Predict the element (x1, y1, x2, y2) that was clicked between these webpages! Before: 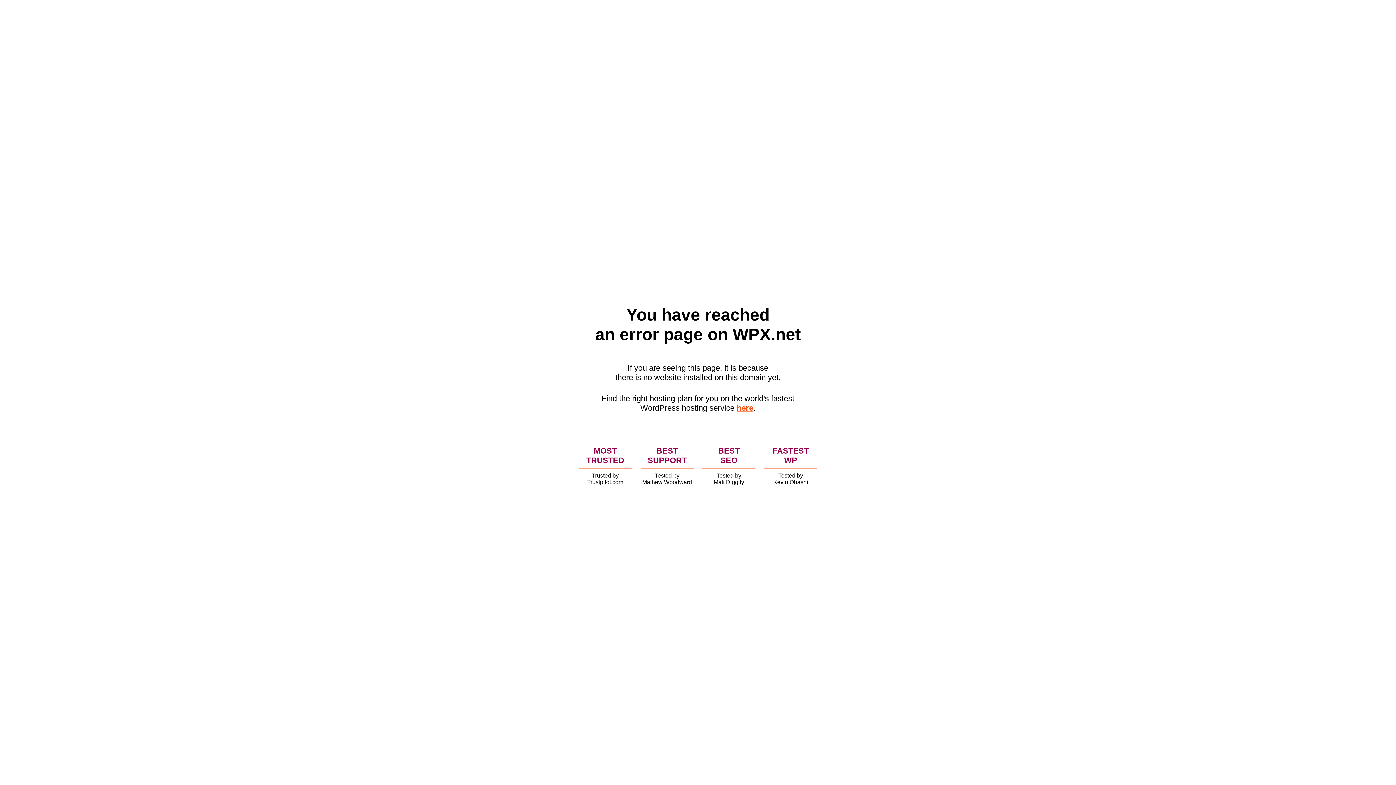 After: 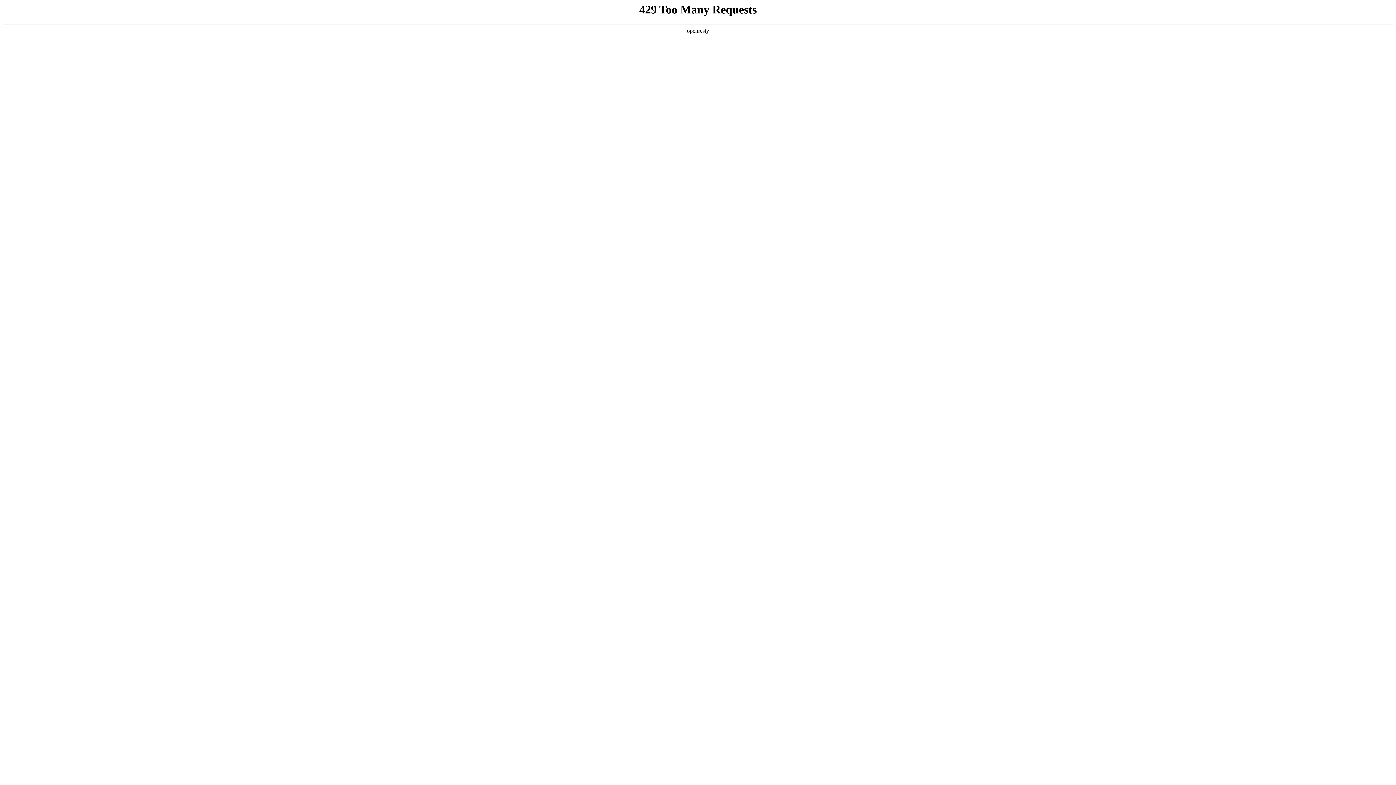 Action: label: here bbox: (736, 403, 753, 412)